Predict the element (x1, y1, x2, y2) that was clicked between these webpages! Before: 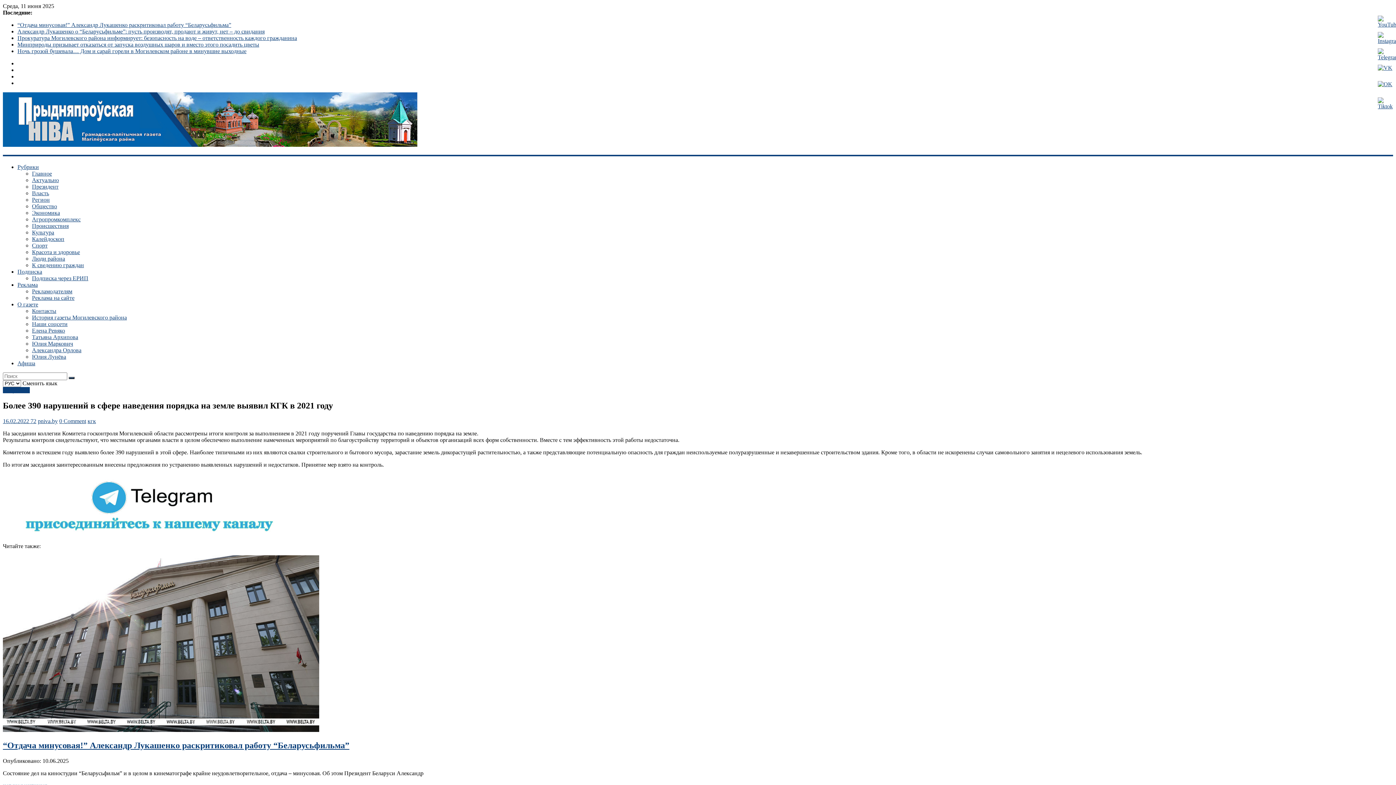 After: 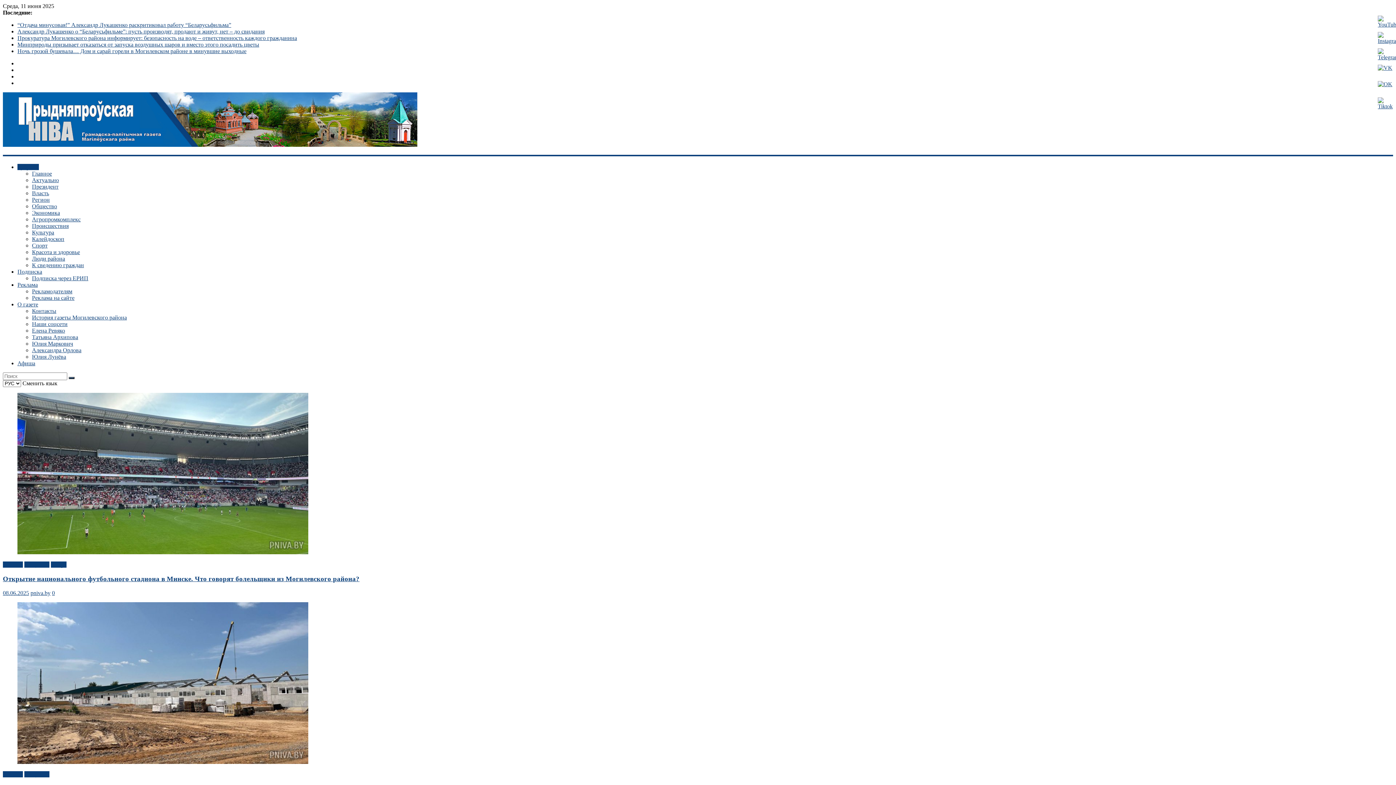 Action: bbox: (2, 141, 417, 148)